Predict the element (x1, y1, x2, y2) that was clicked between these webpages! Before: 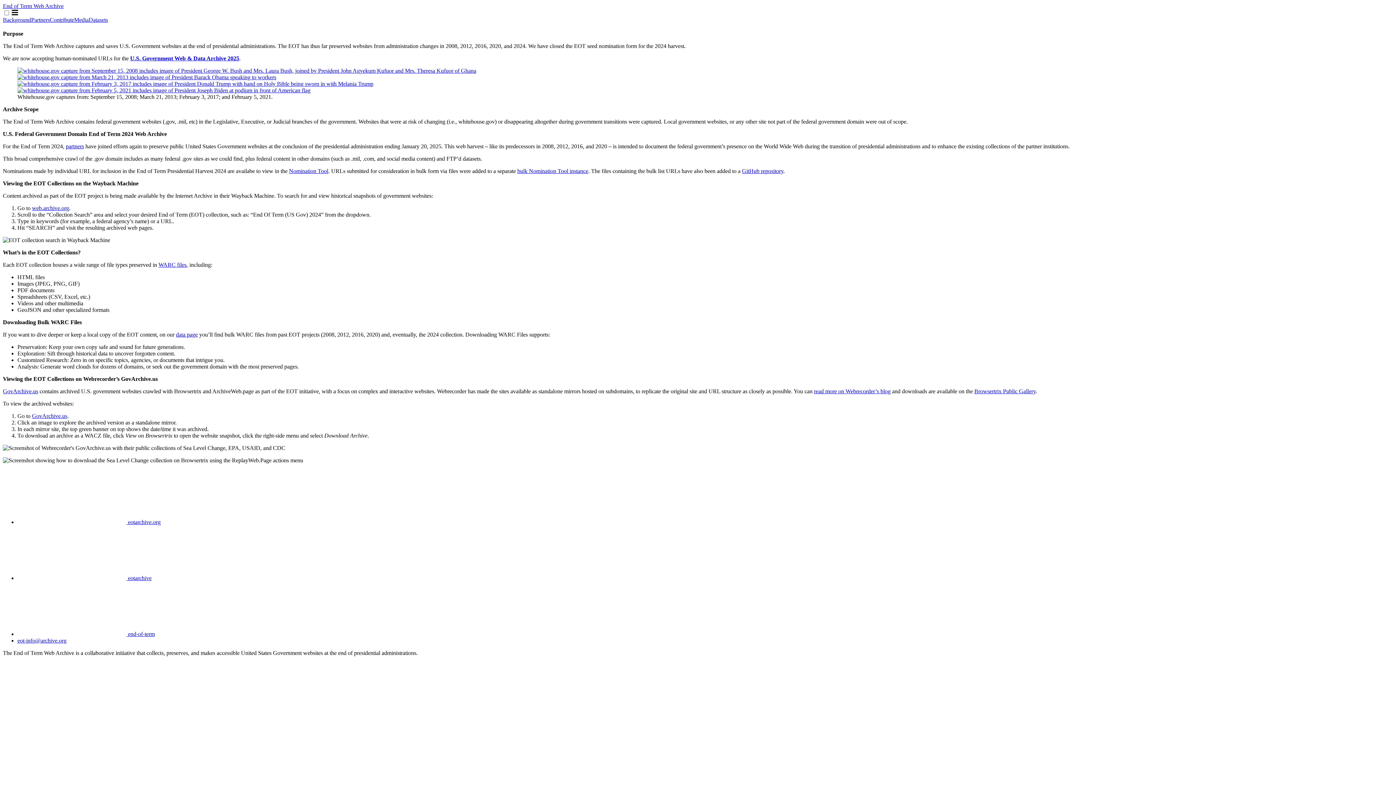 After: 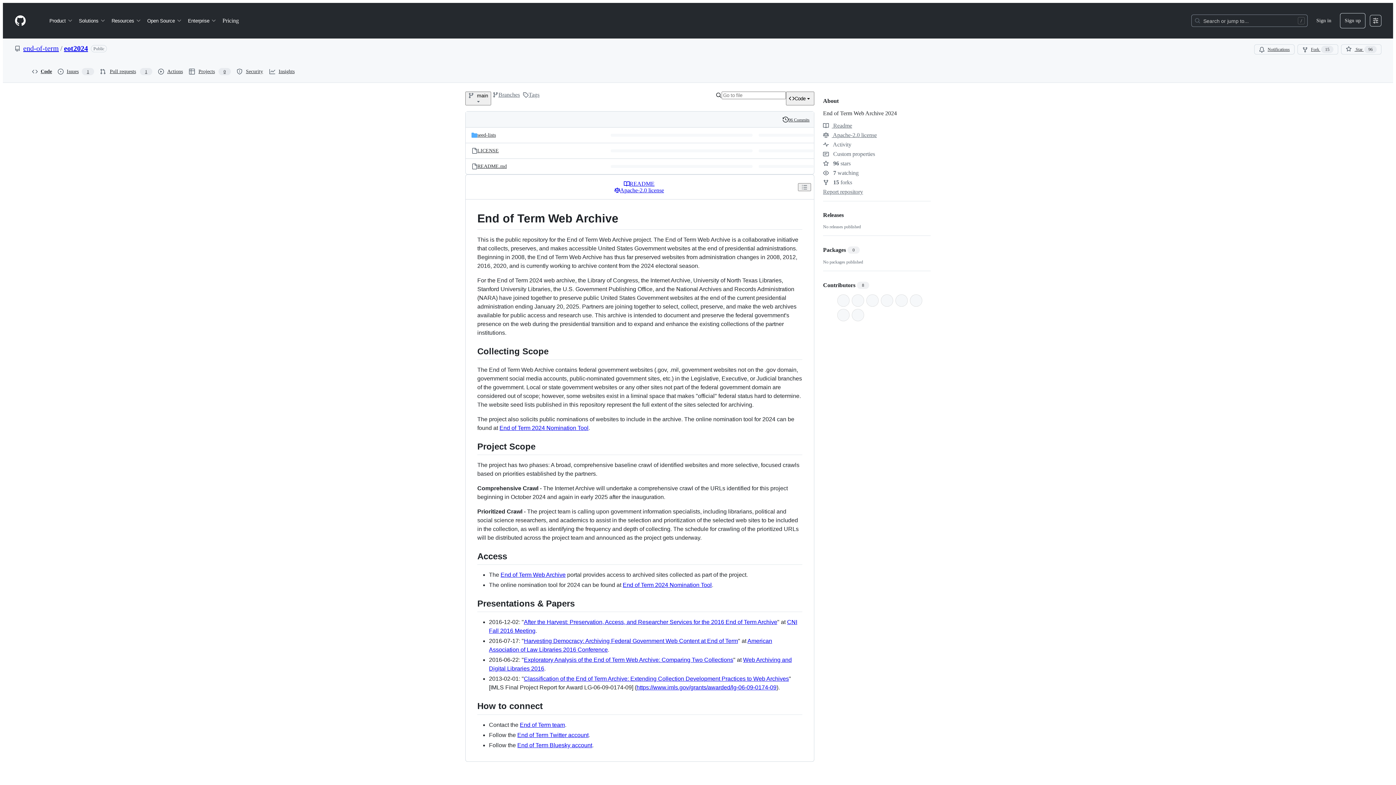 Action: bbox: (742, 167, 783, 174) label: GitHub repository